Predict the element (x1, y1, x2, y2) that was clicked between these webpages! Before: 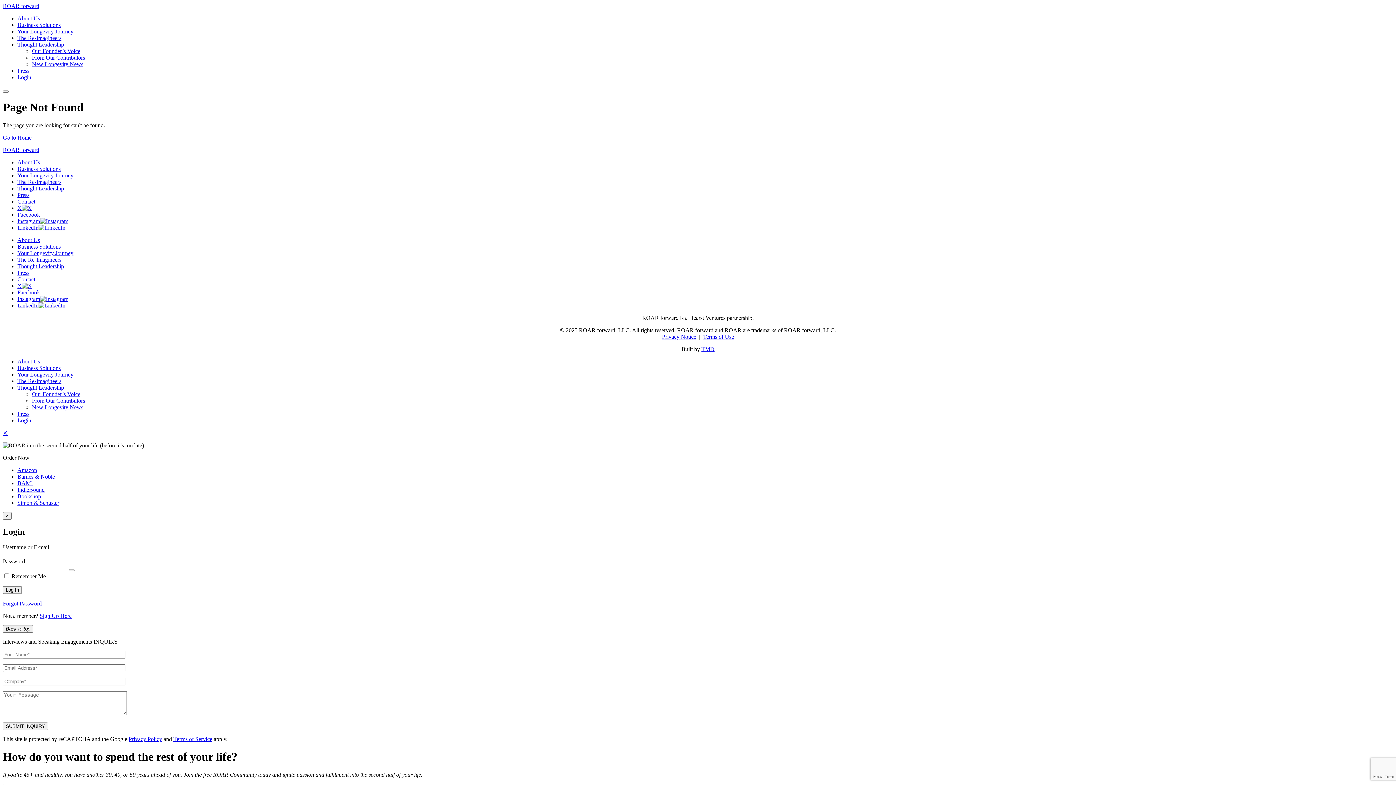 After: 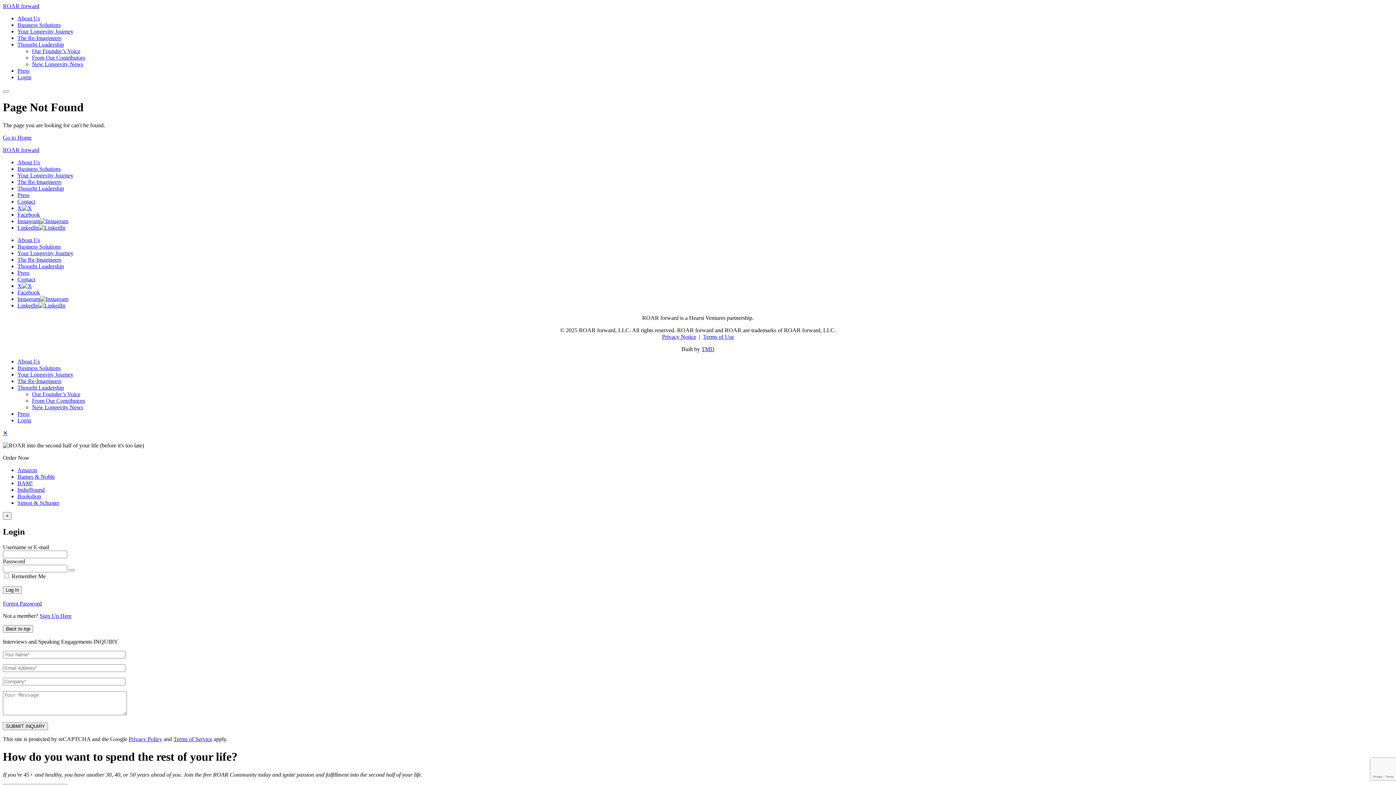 Action: bbox: (17, 480, 32, 486) label: BAM!